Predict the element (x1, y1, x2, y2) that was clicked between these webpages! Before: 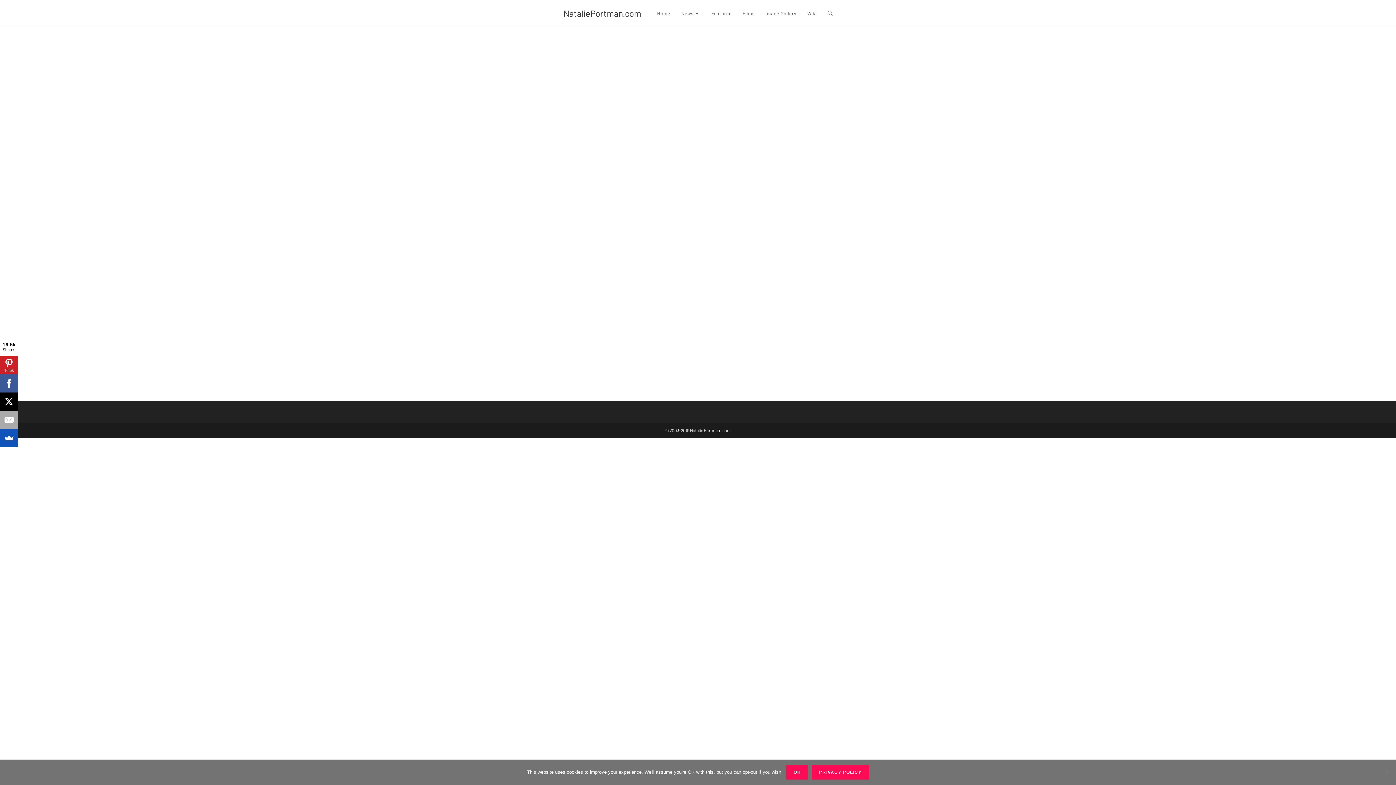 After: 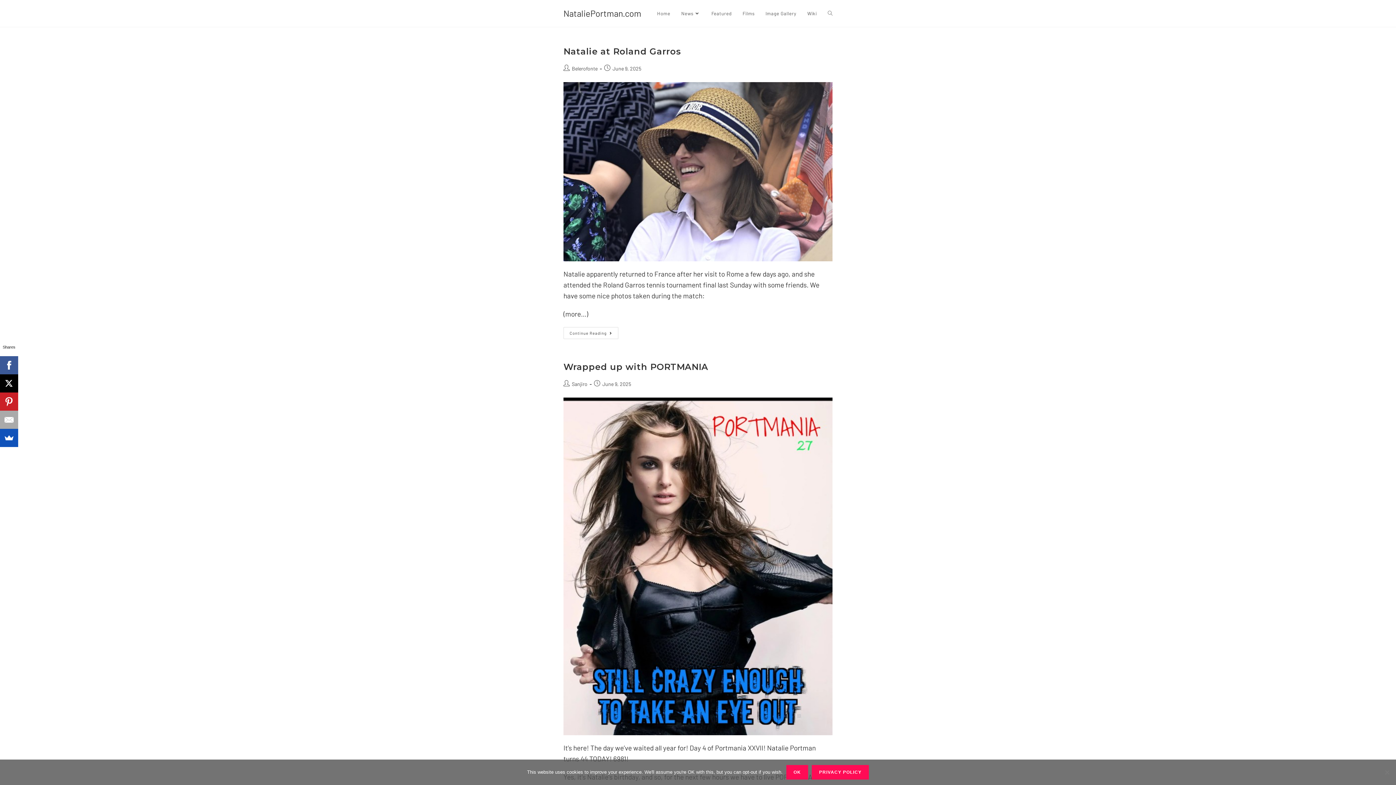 Action: label: News bbox: (675, 0, 706, 26)